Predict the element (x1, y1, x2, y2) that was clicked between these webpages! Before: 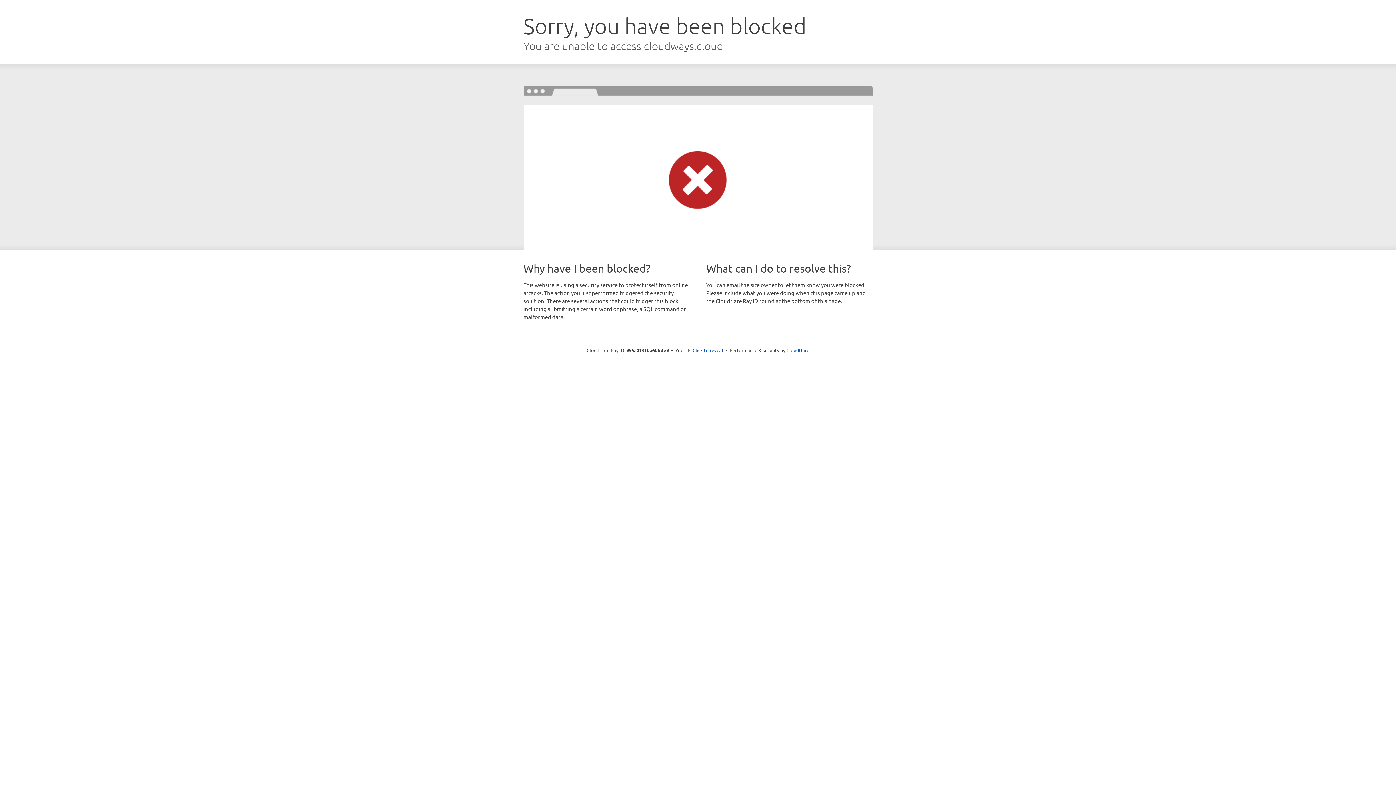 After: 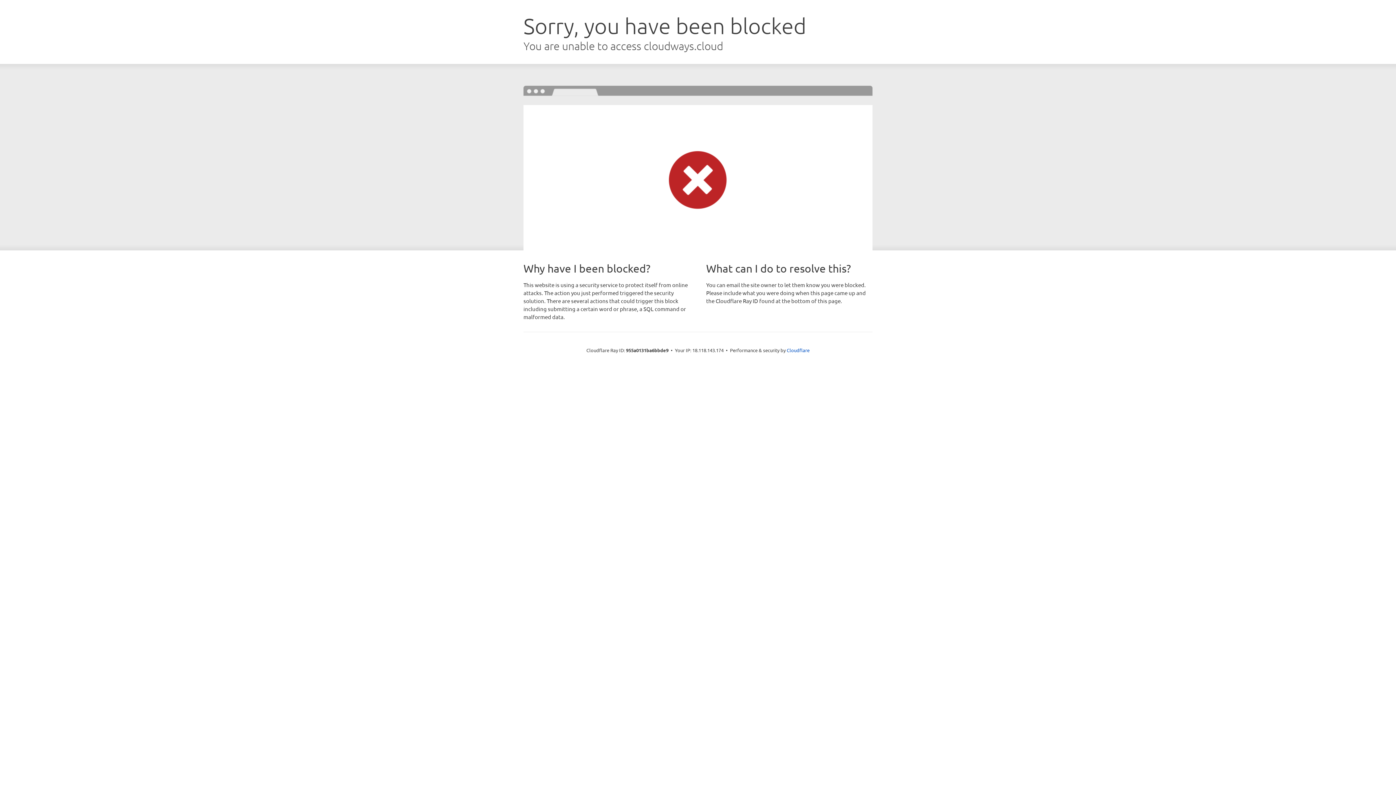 Action: bbox: (692, 346, 723, 353) label: Click to reveal